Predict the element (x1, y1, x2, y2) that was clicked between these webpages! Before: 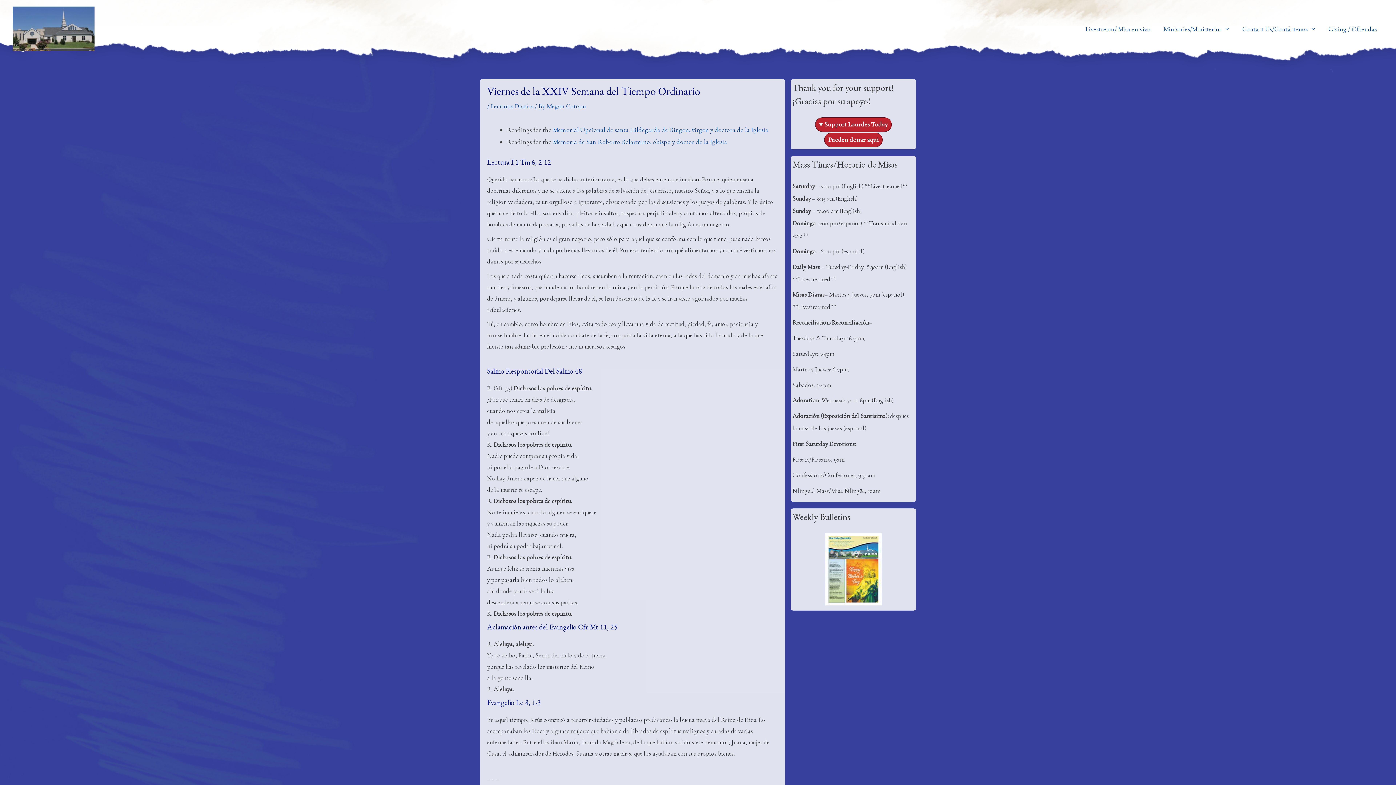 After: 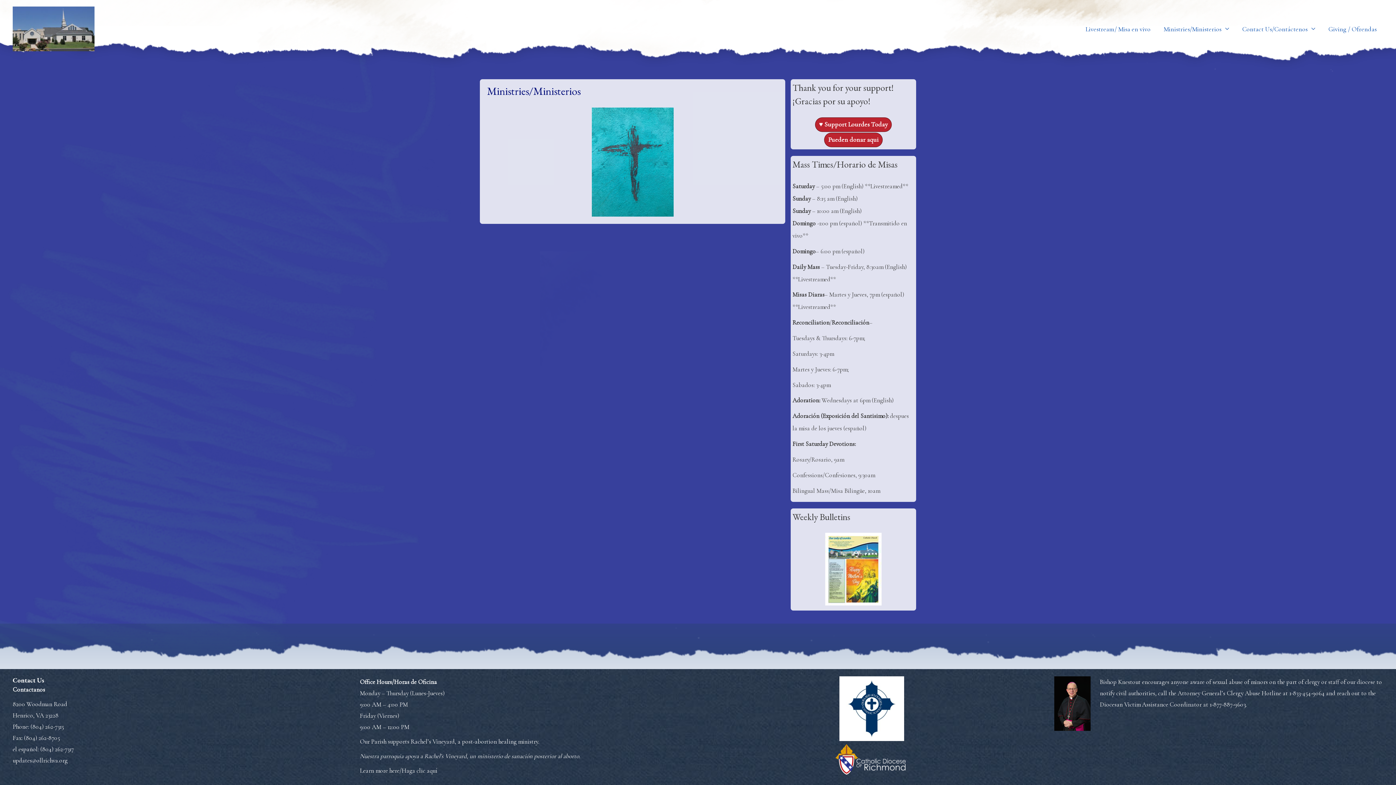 Action: label: Ministries/Ministerios bbox: (1157, 20, 1236, 36)